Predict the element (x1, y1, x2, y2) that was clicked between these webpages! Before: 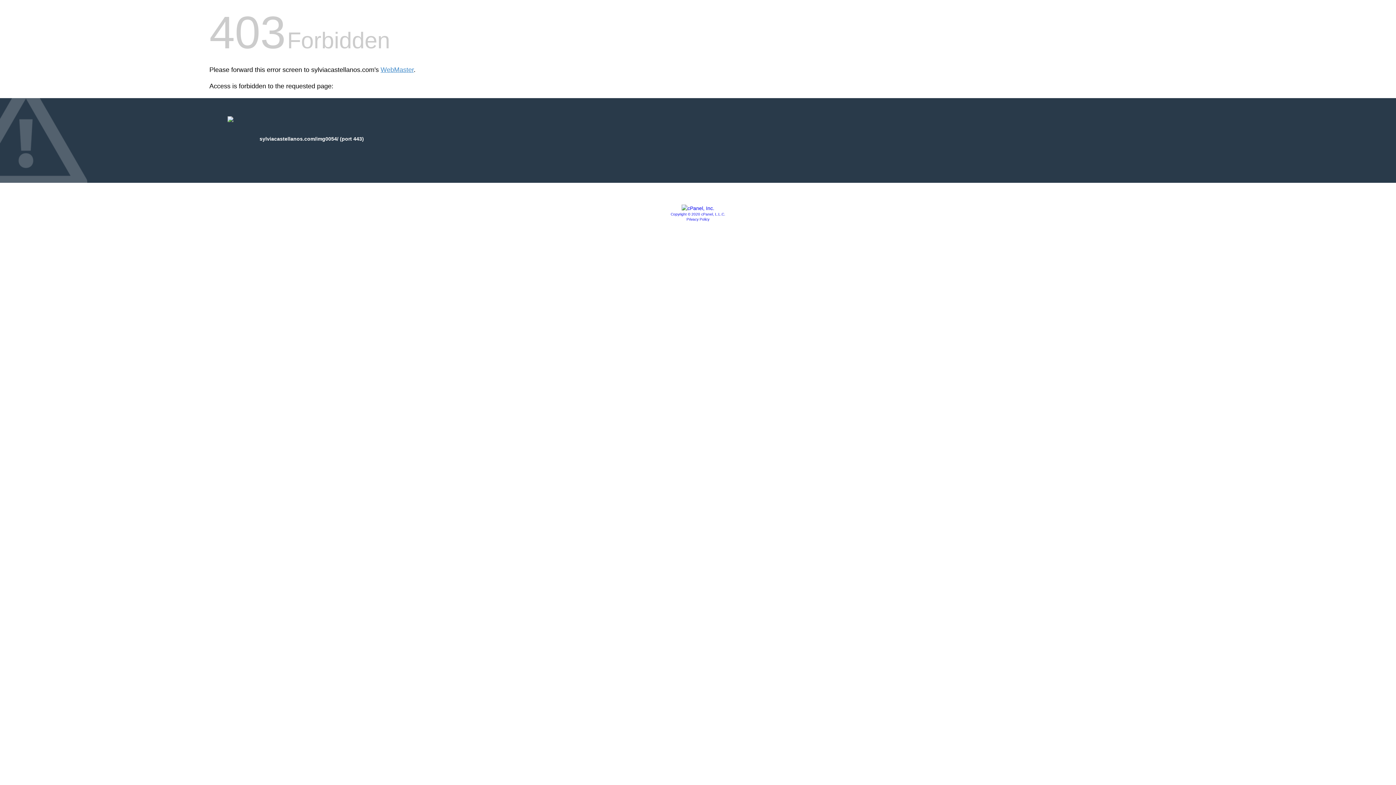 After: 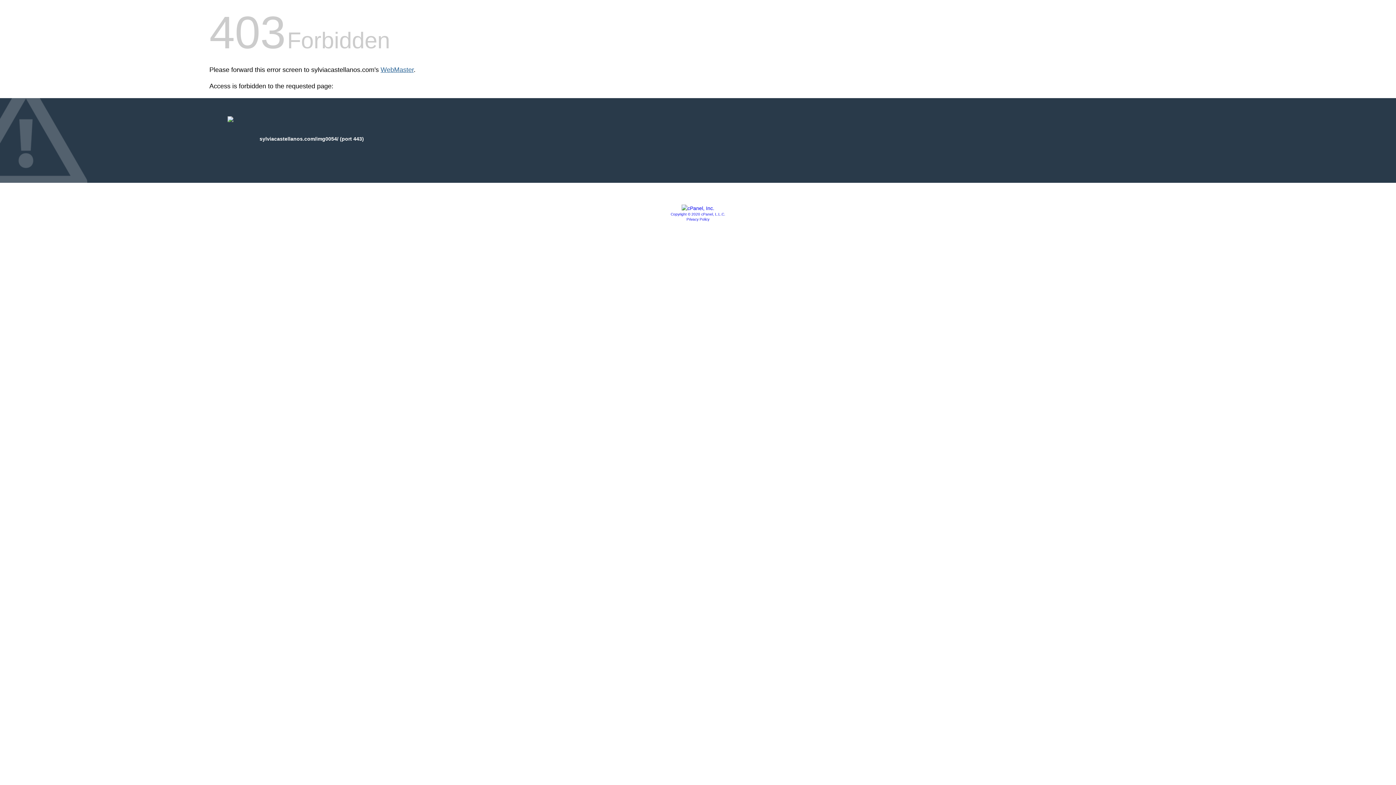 Action: bbox: (380, 66, 413, 73) label: WebMaster